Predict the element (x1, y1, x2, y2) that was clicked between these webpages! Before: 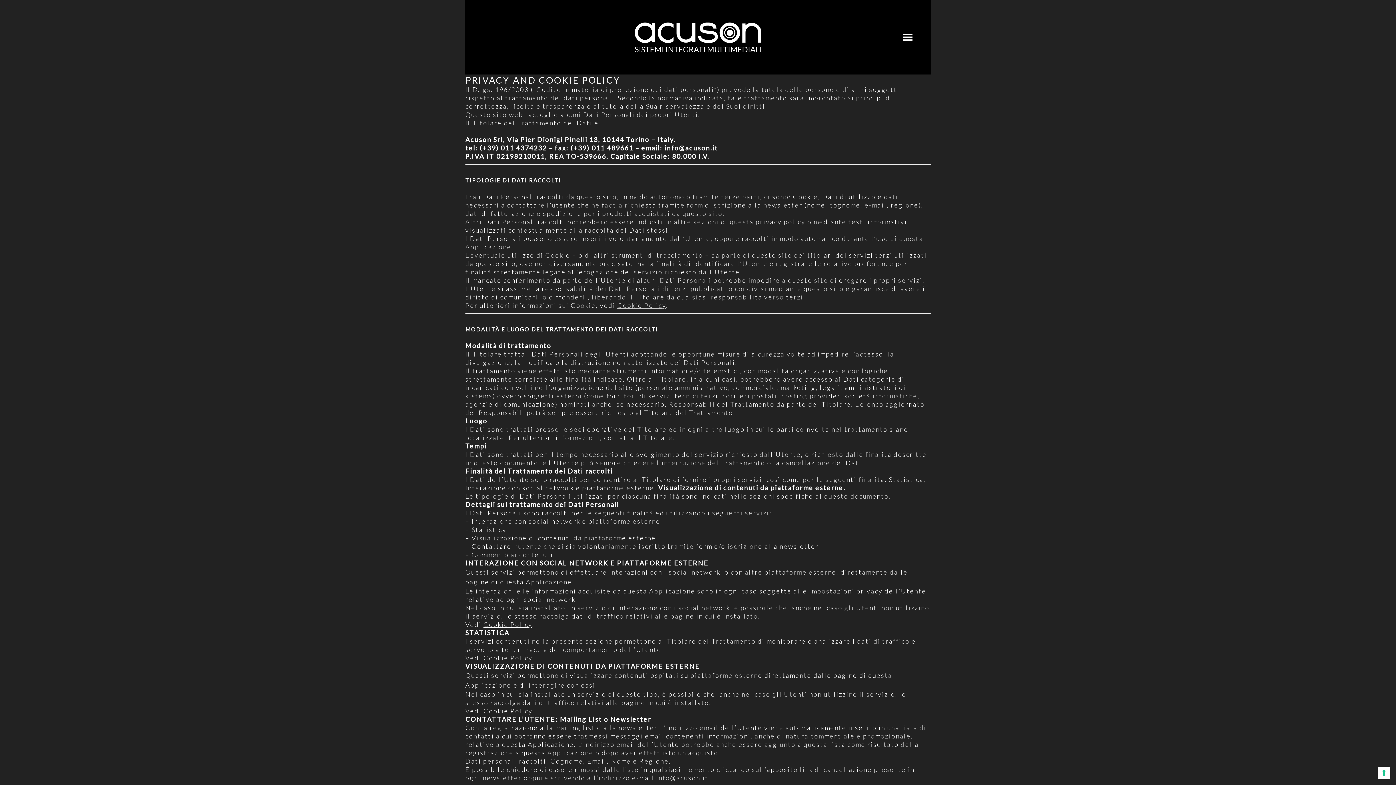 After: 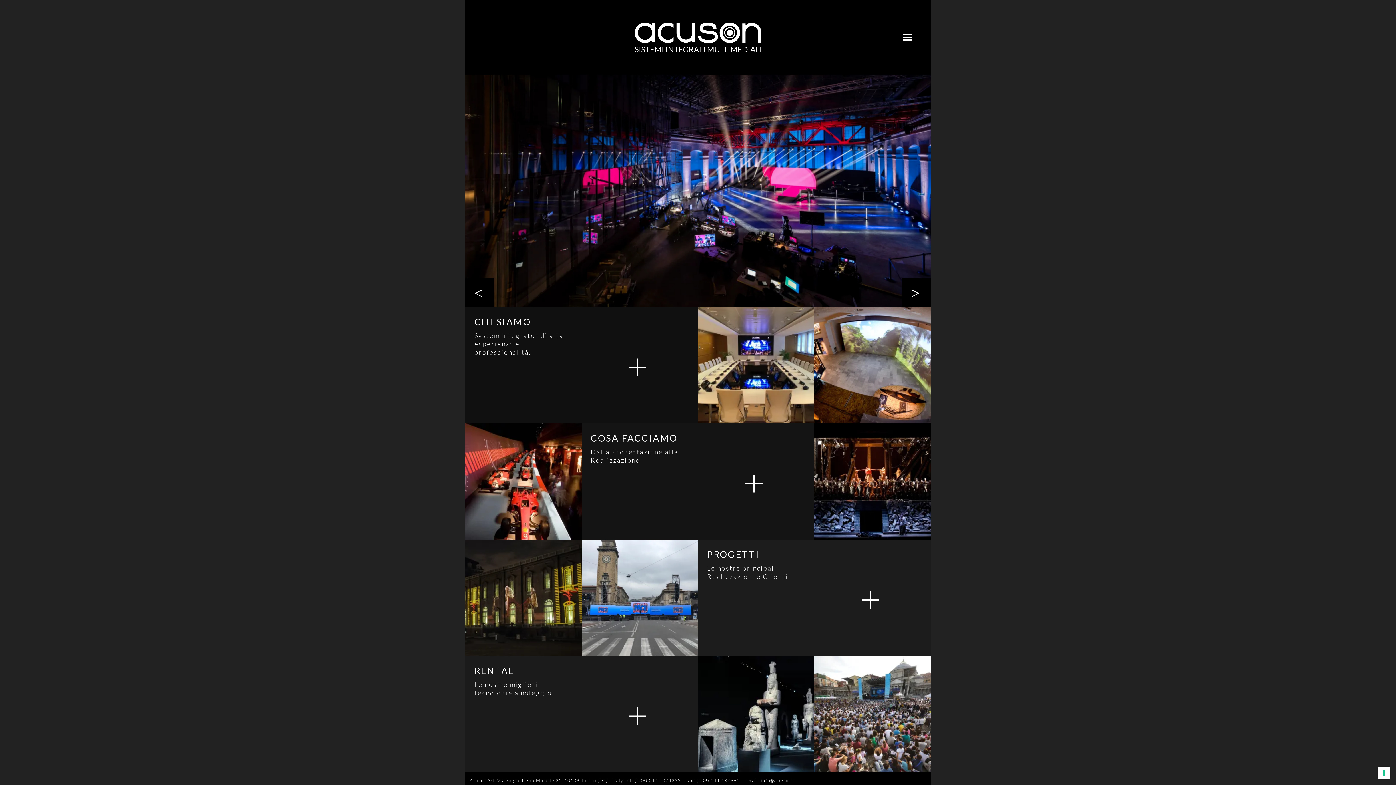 Action: bbox: (465, 0, 930, 74)